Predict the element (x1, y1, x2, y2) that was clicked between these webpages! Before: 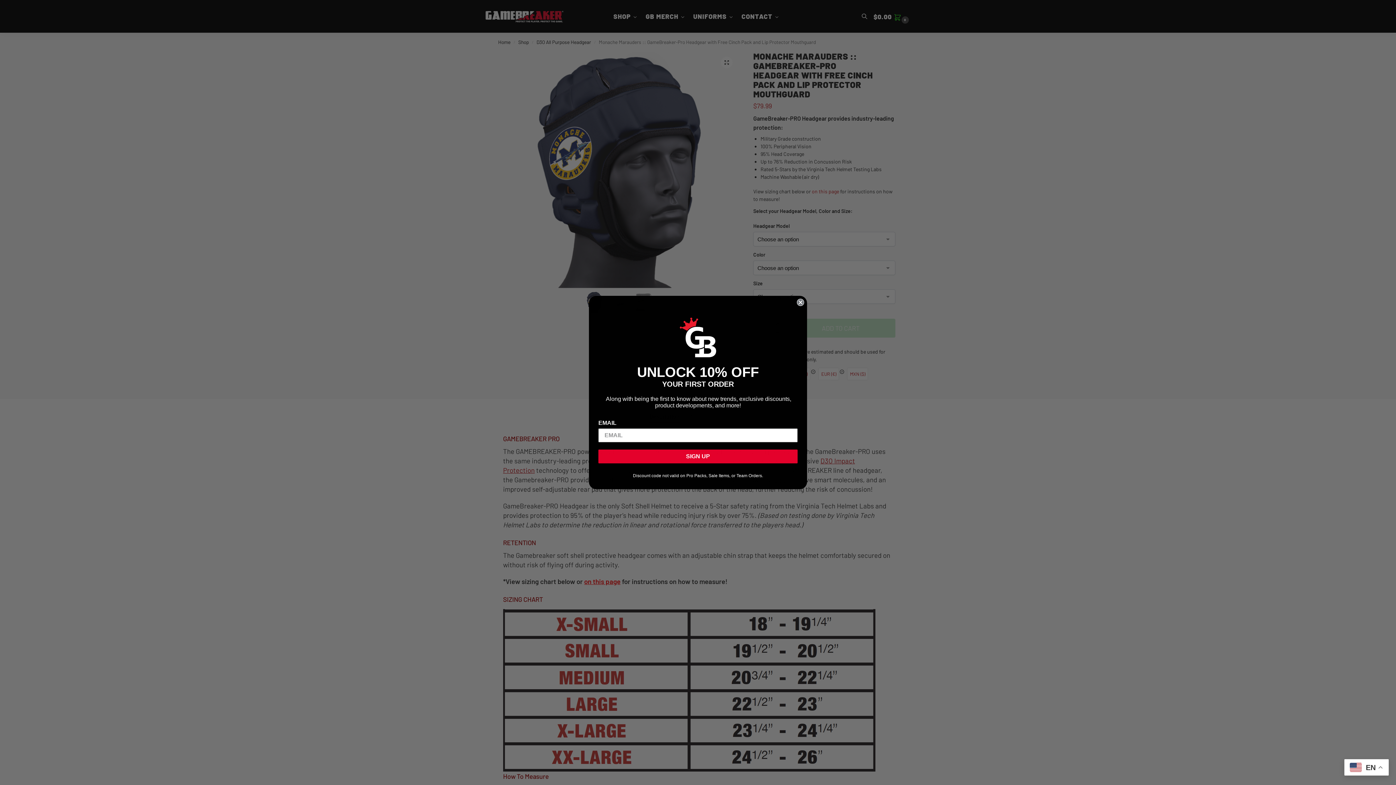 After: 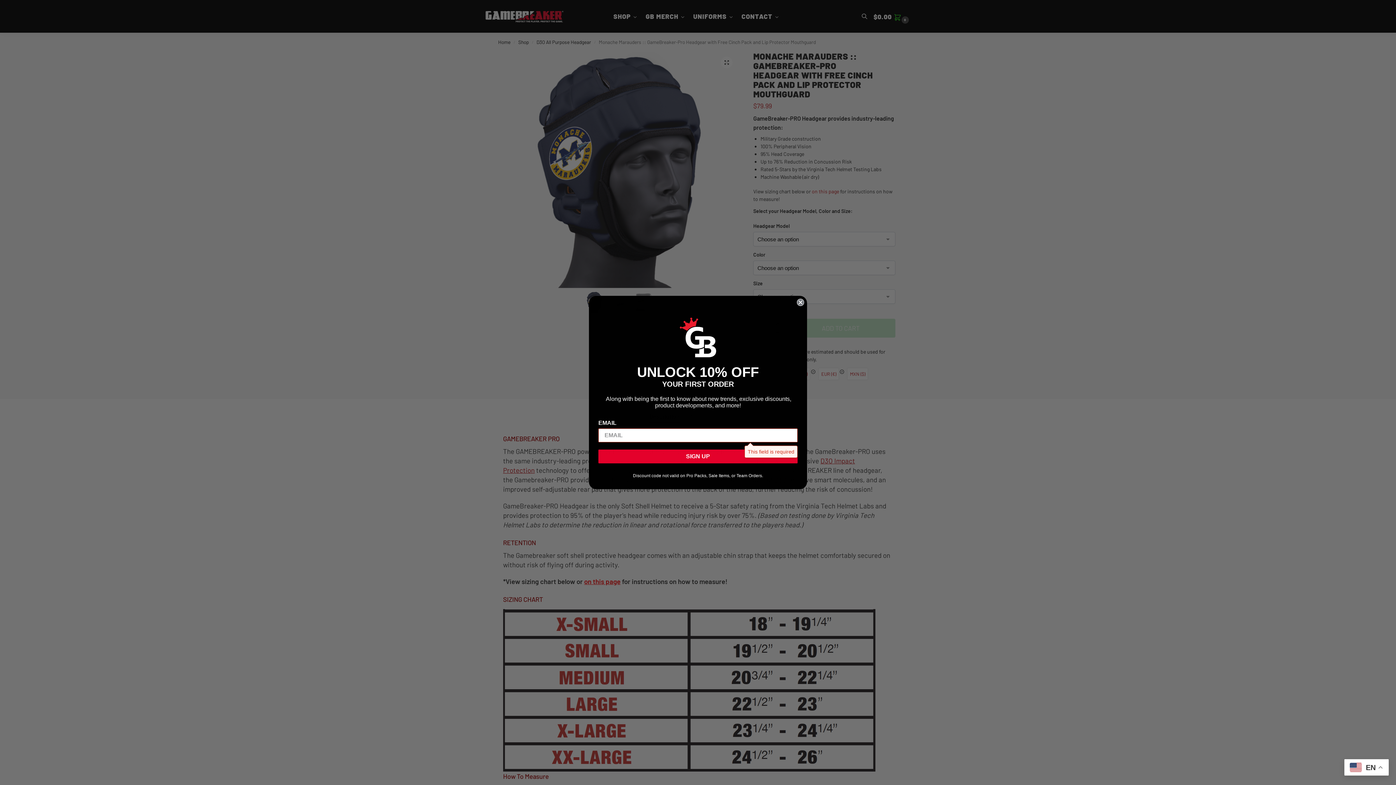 Action: label: SIGN UP bbox: (598, 449, 797, 463)